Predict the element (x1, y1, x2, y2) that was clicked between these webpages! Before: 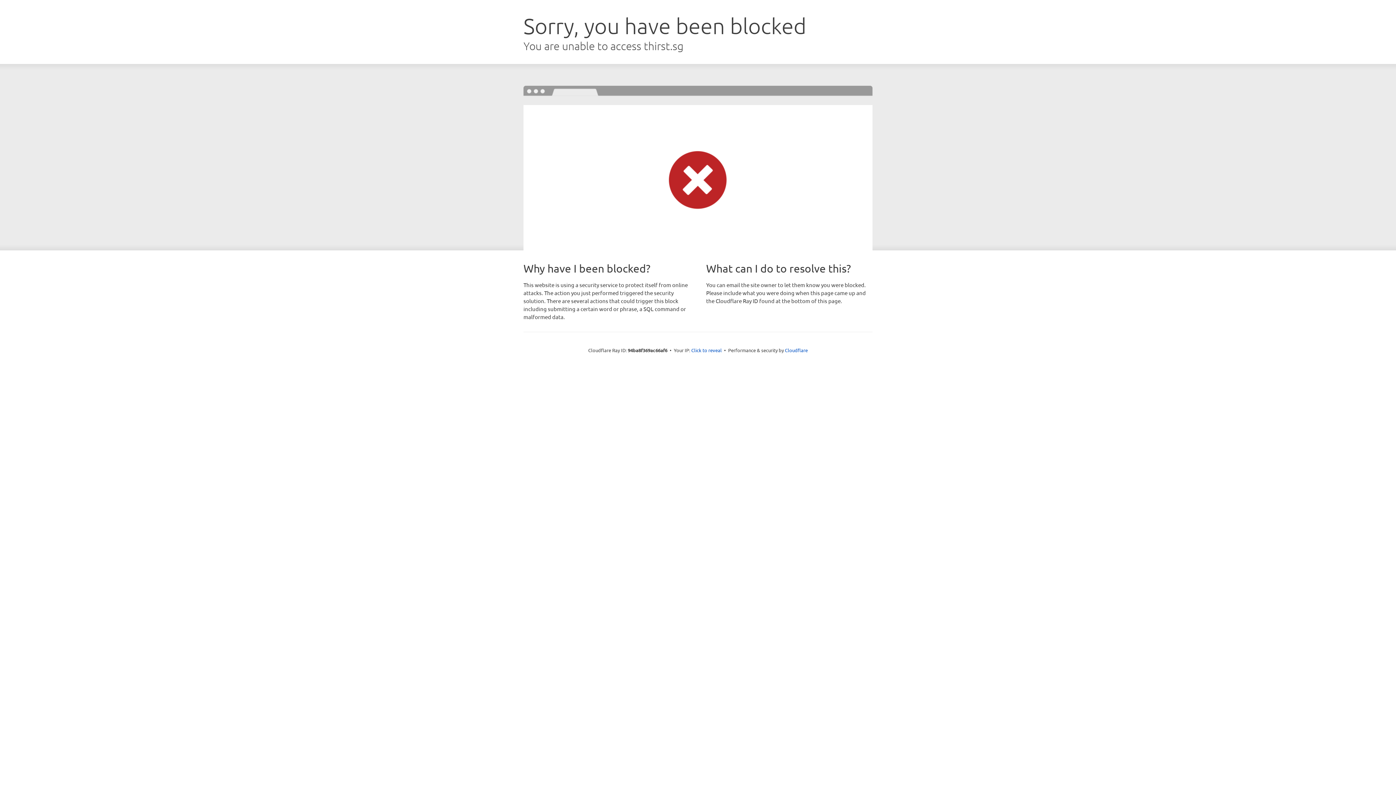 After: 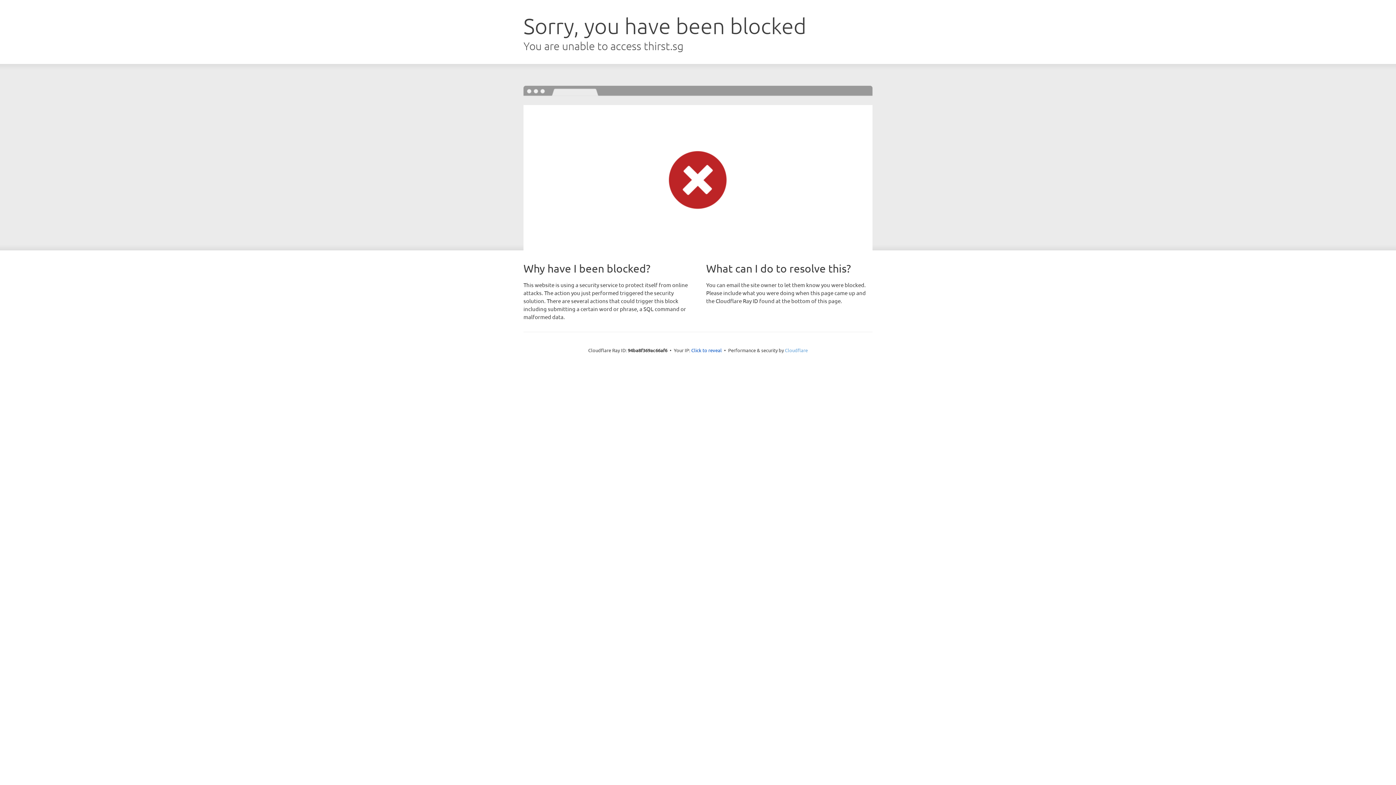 Action: bbox: (785, 347, 808, 353) label: Cloudflare